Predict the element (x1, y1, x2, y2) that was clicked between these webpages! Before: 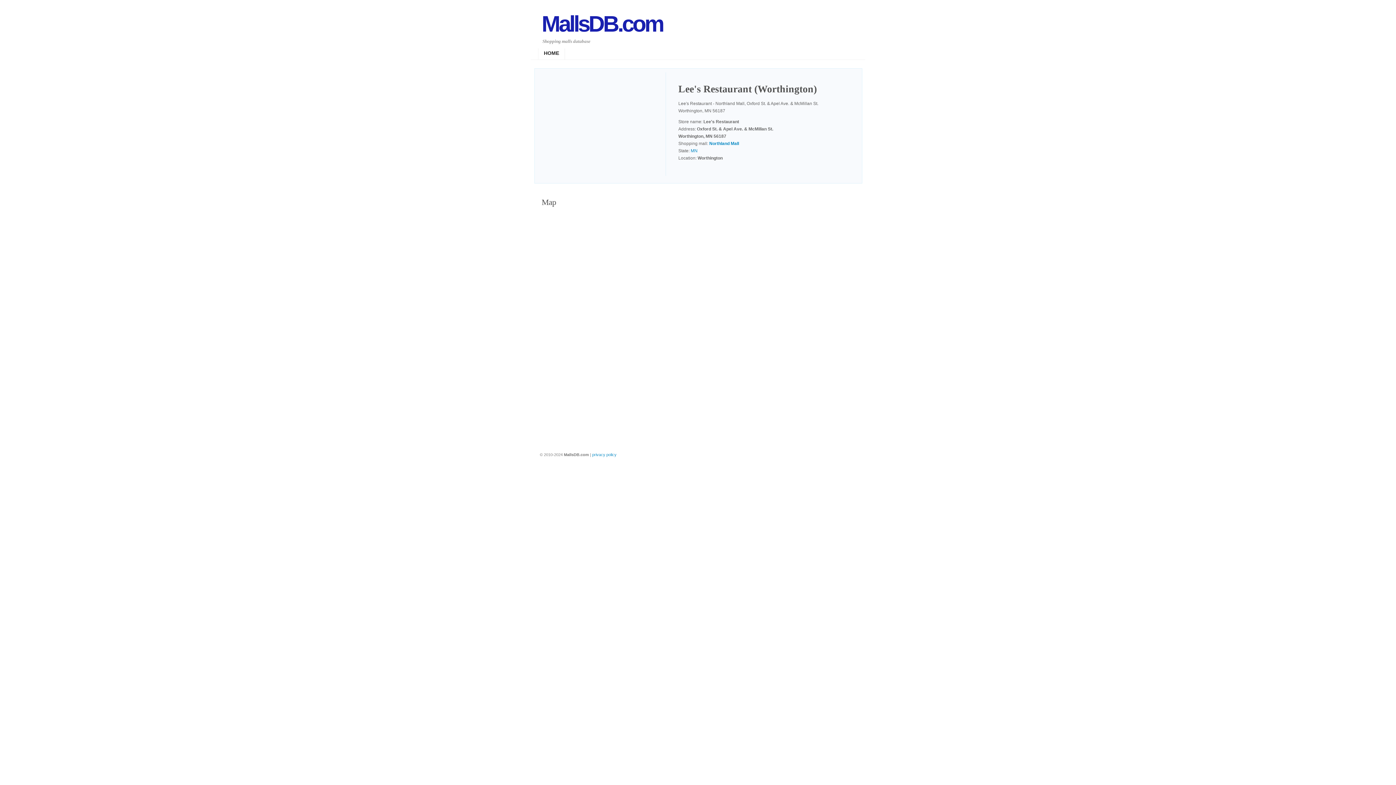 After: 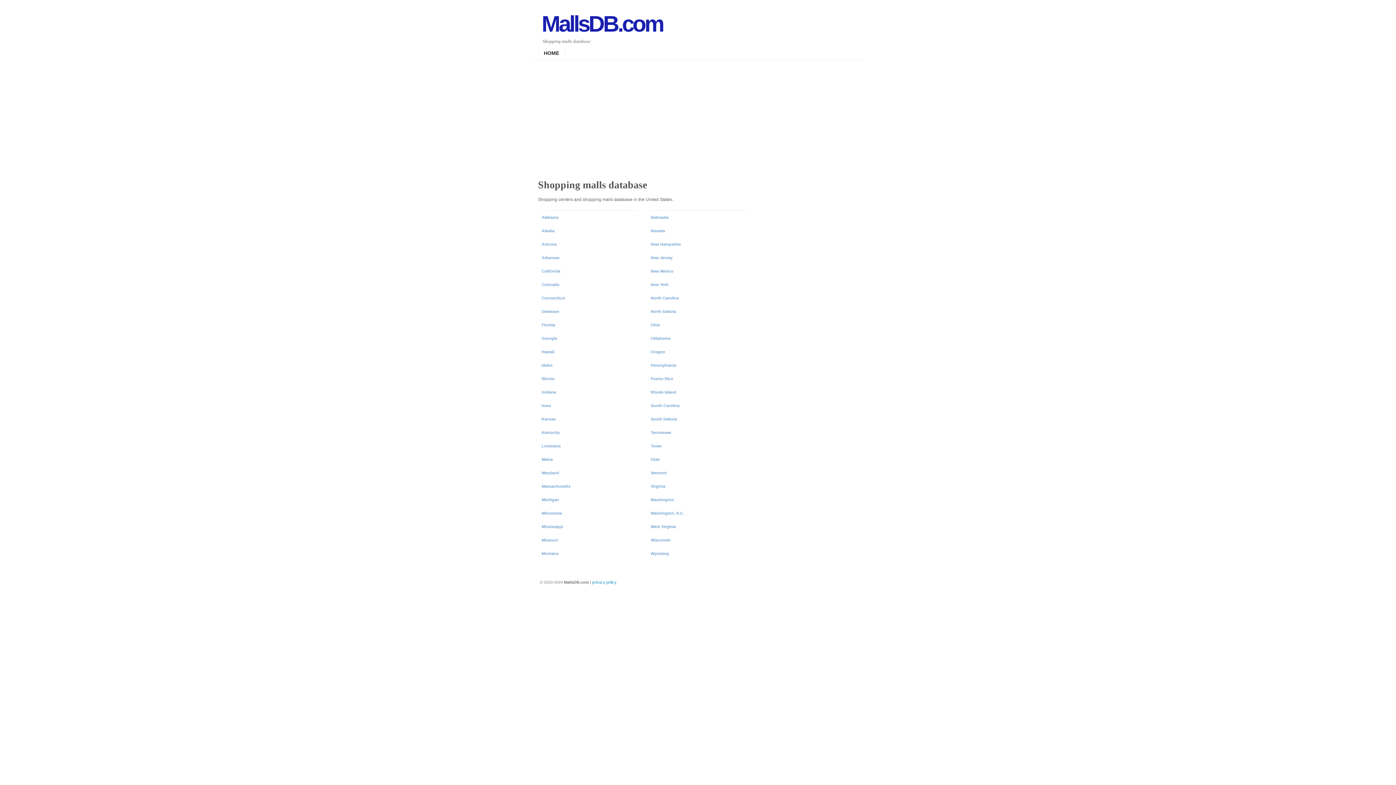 Action: label: HOME bbox: (538, 48, 565, 59)